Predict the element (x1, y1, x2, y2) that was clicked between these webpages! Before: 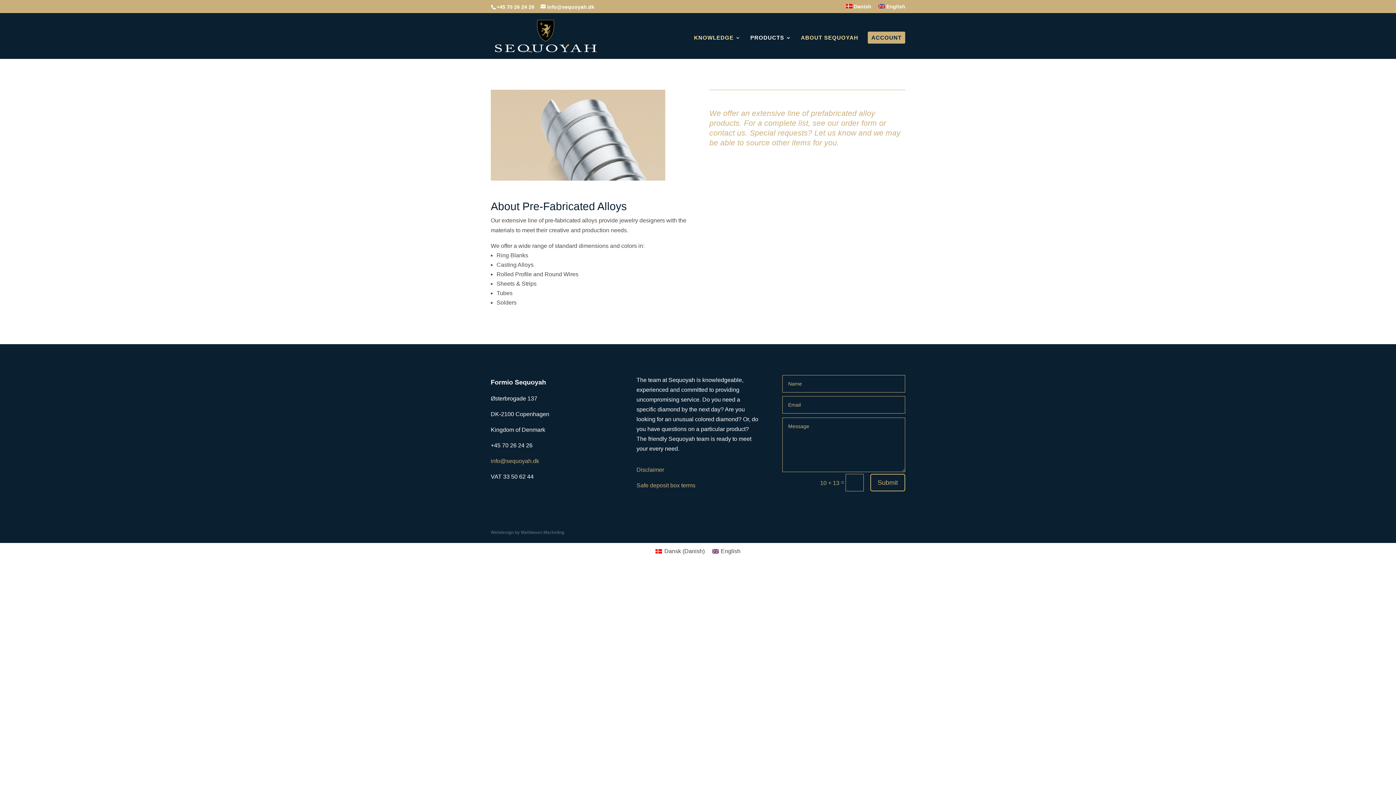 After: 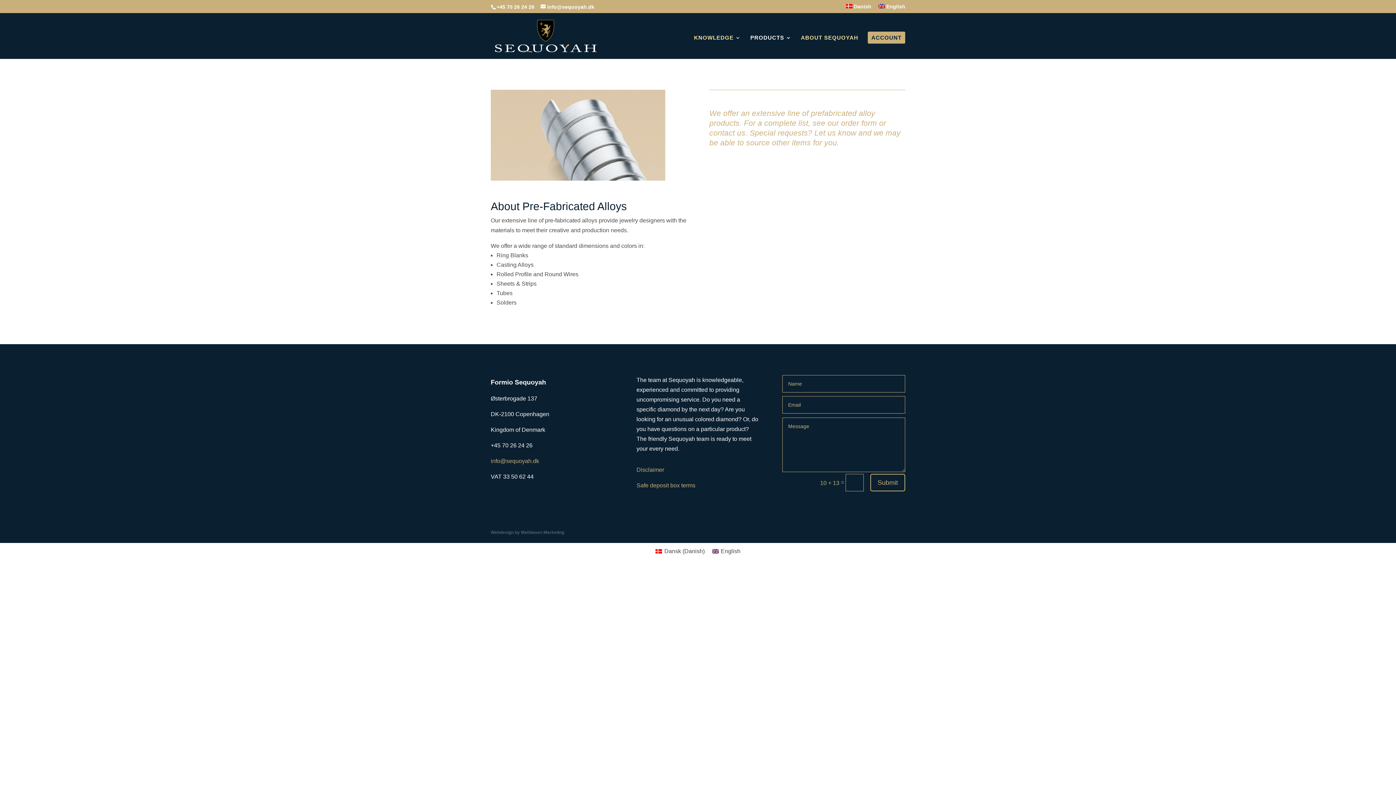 Action: bbox: (490, 458, 539, 464) label: info@sequoyah.dk